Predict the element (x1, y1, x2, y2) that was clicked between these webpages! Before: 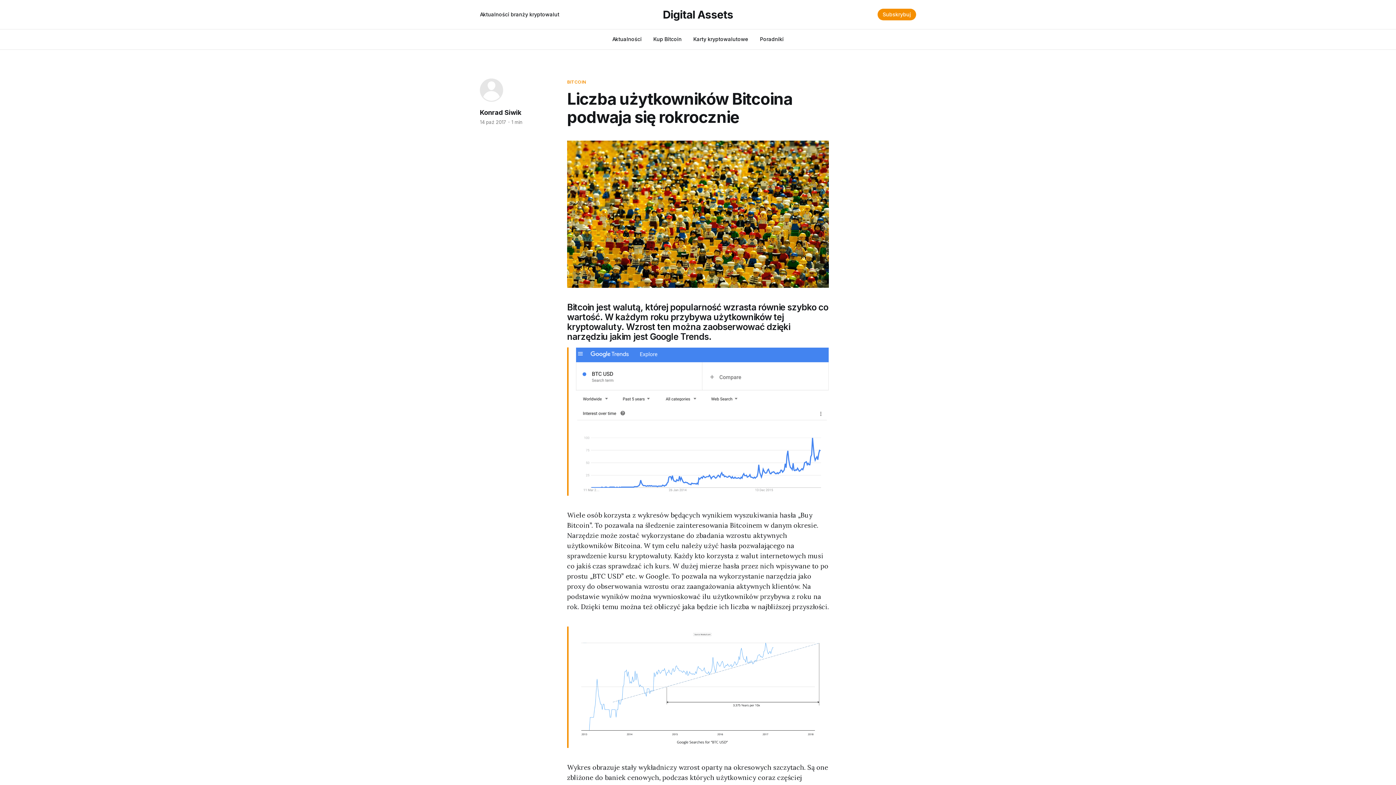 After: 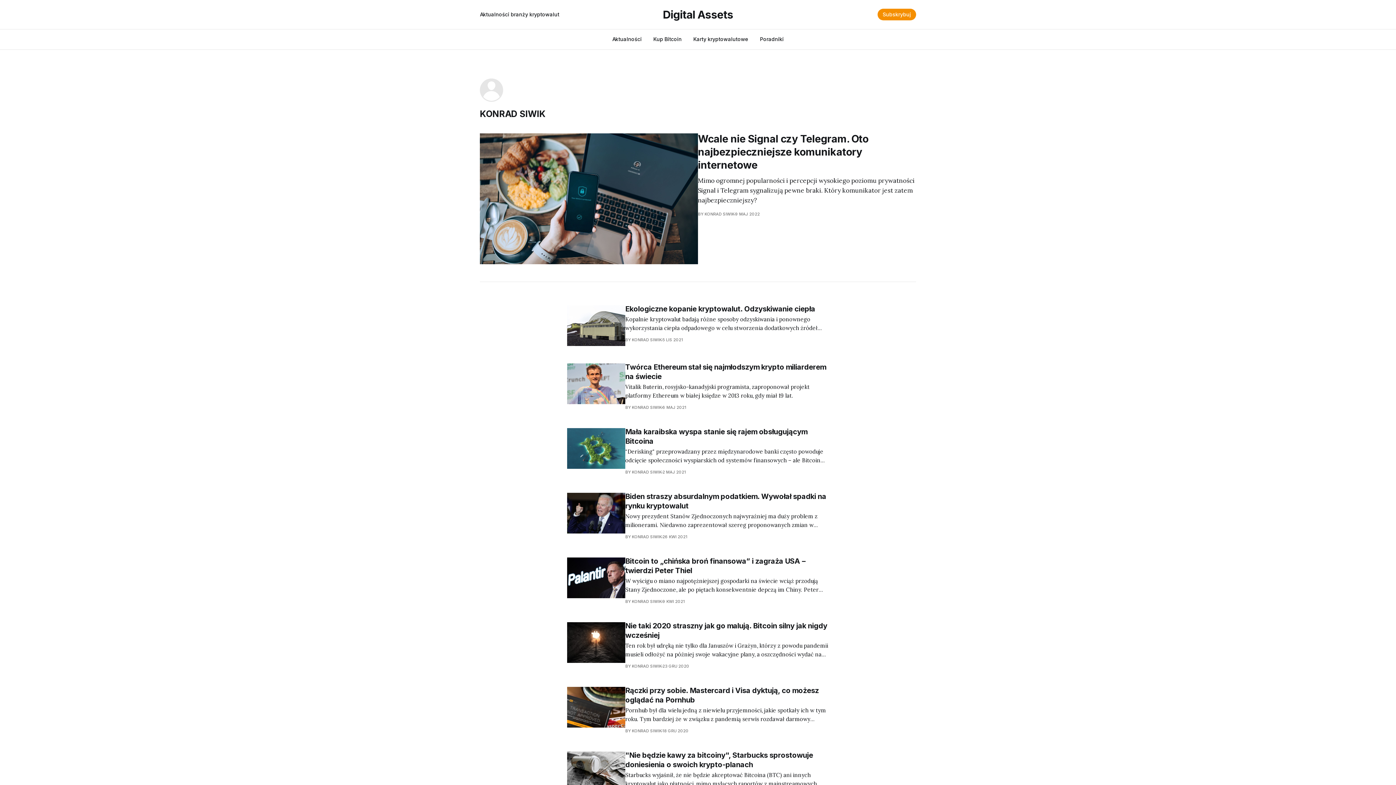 Action: bbox: (480, 108, 521, 116) label: Konrad Siwik